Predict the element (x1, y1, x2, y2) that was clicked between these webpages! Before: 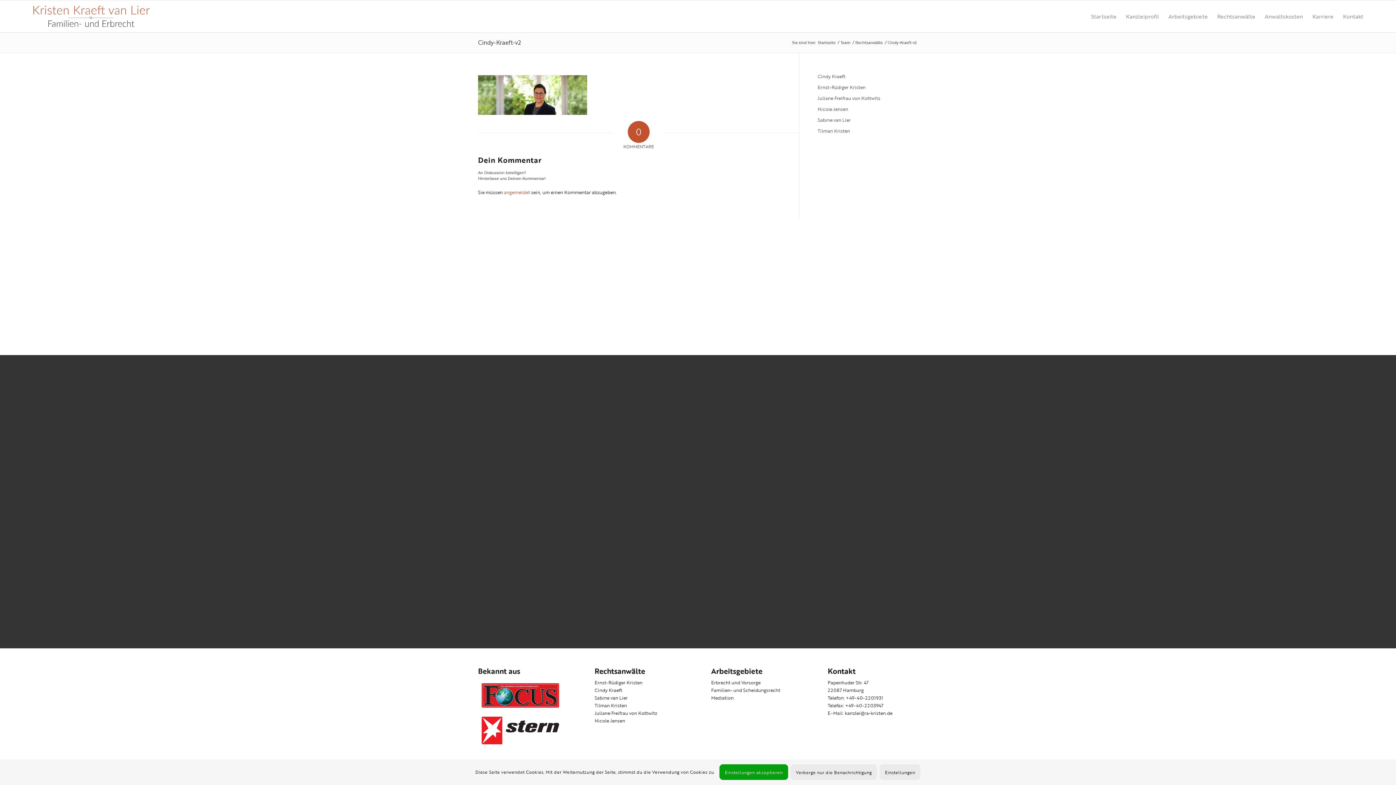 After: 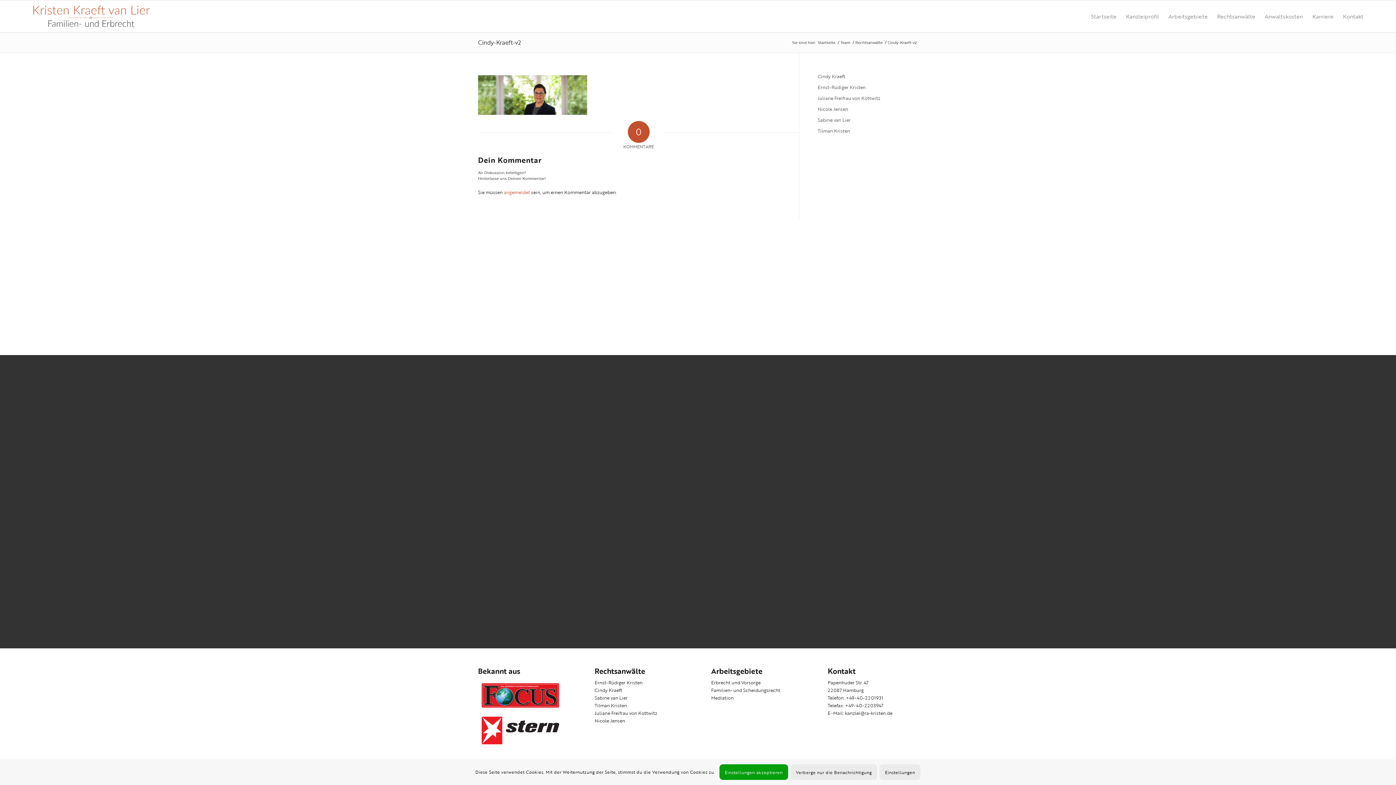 Action: bbox: (478, 38, 521, 46) label: Cindy-Kraeft-v2